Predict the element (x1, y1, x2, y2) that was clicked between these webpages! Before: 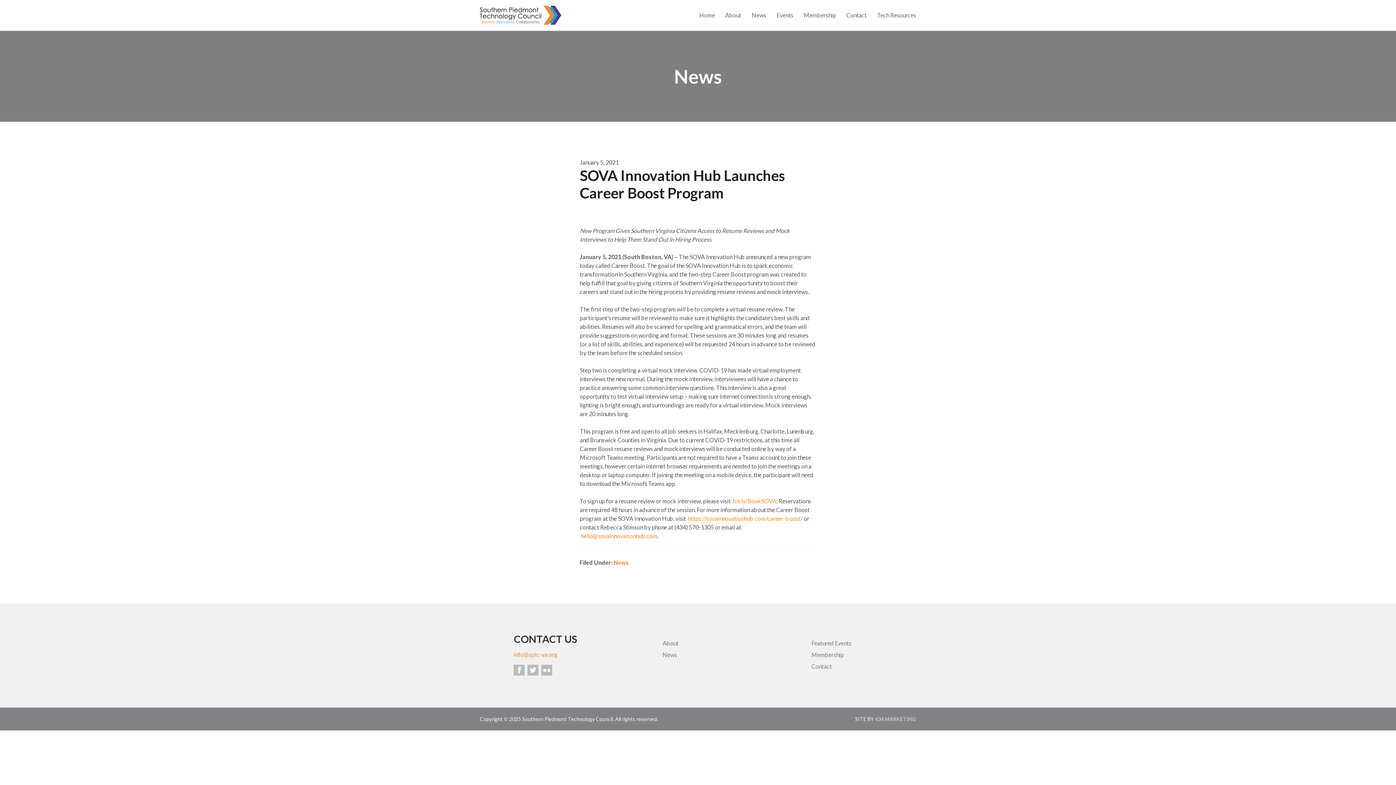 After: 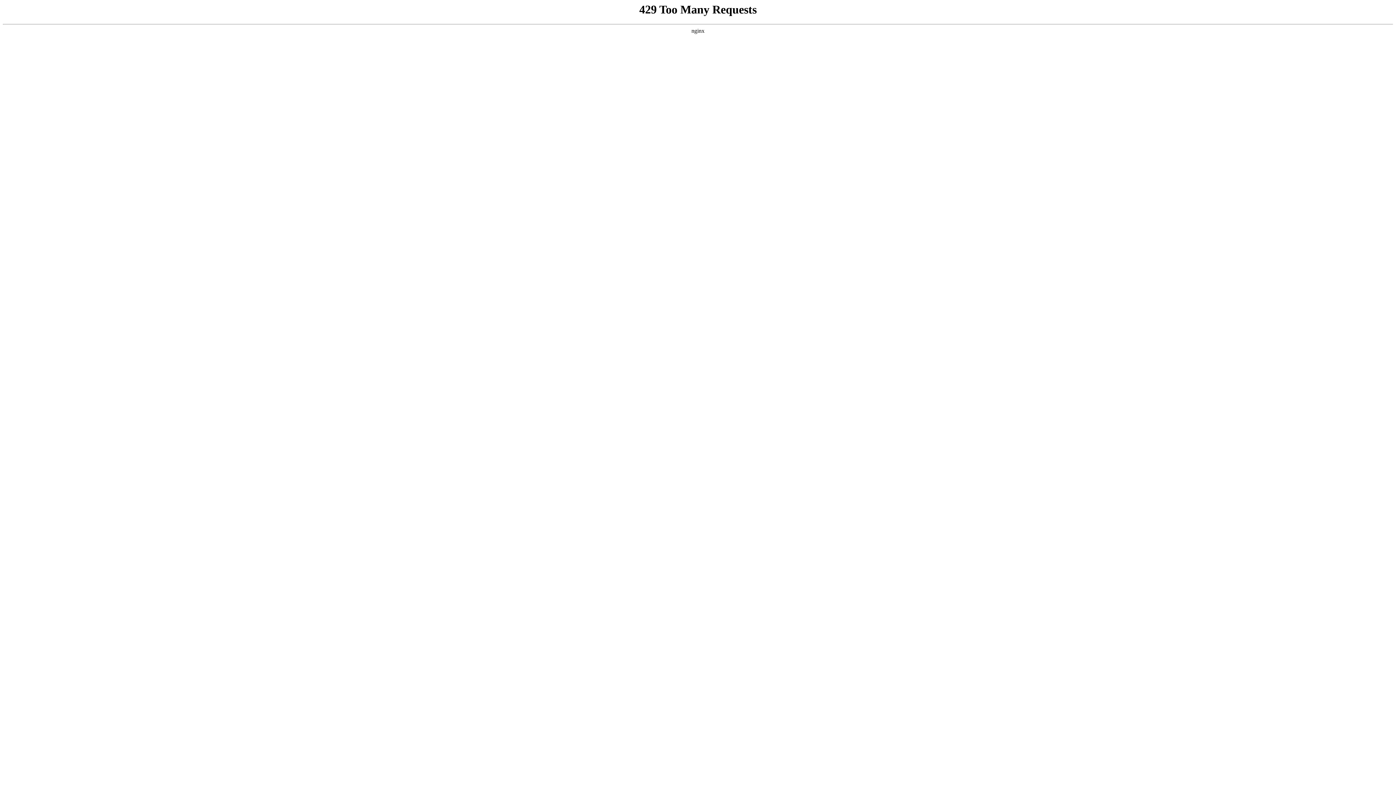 Action: label: Tech Resources bbox: (872, 6, 916, 24)